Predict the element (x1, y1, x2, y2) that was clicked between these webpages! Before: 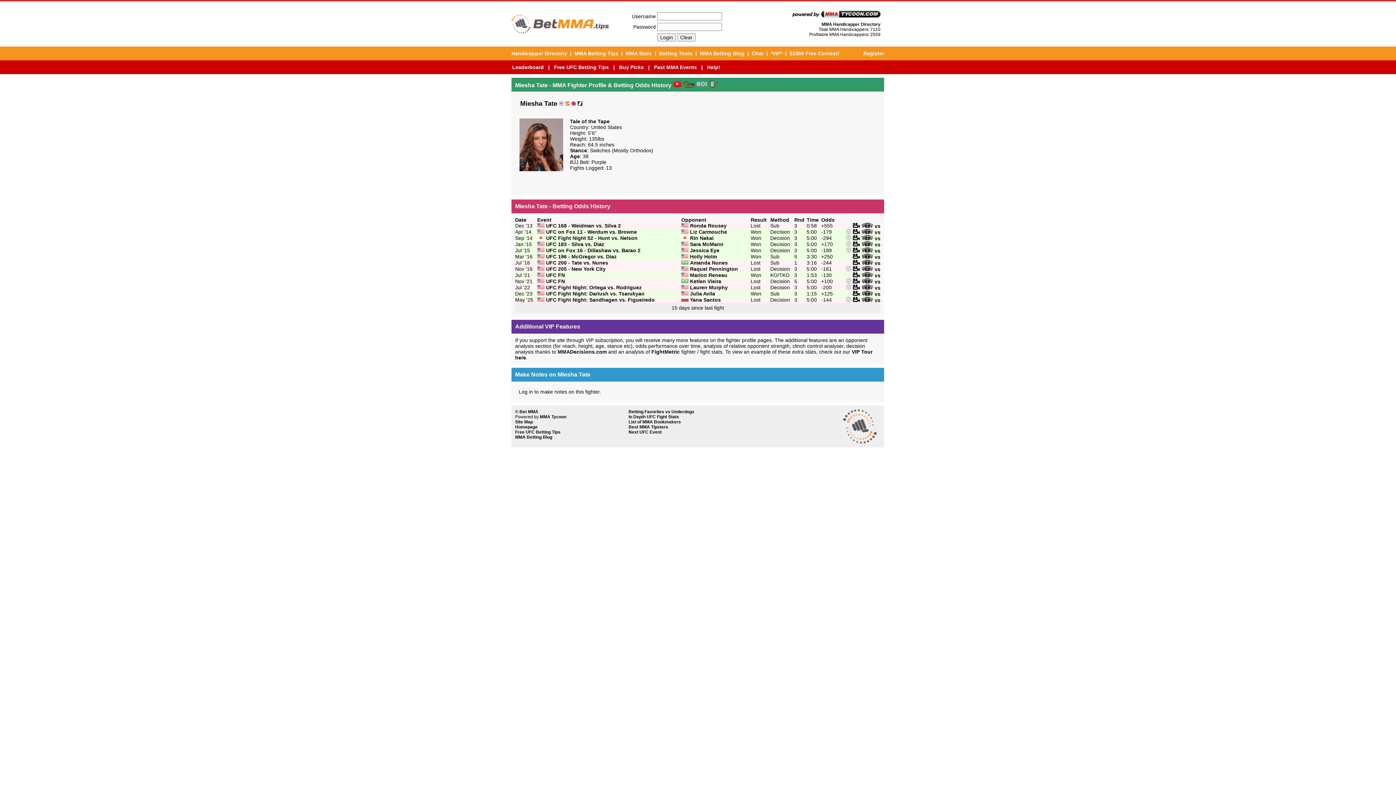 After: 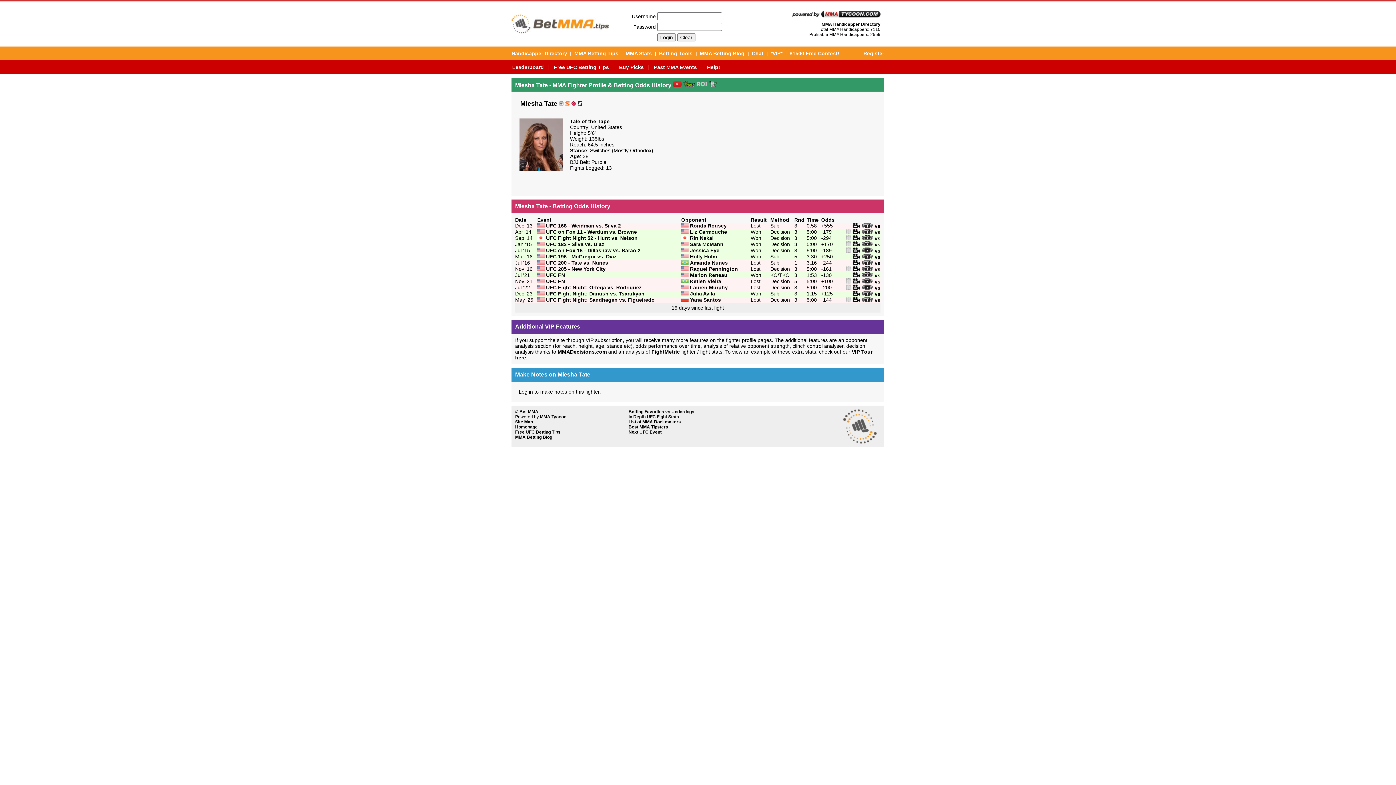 Action: bbox: (846, 278, 851, 284)